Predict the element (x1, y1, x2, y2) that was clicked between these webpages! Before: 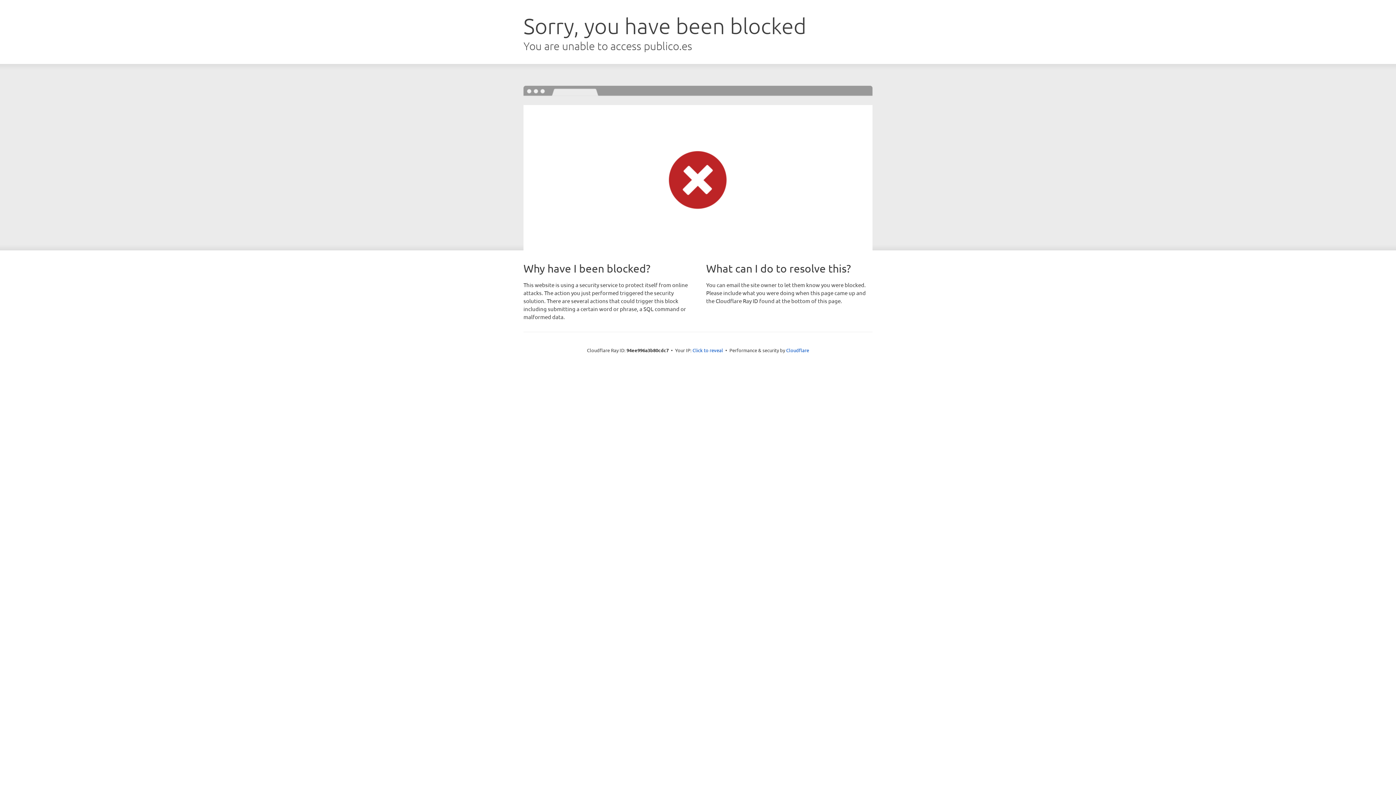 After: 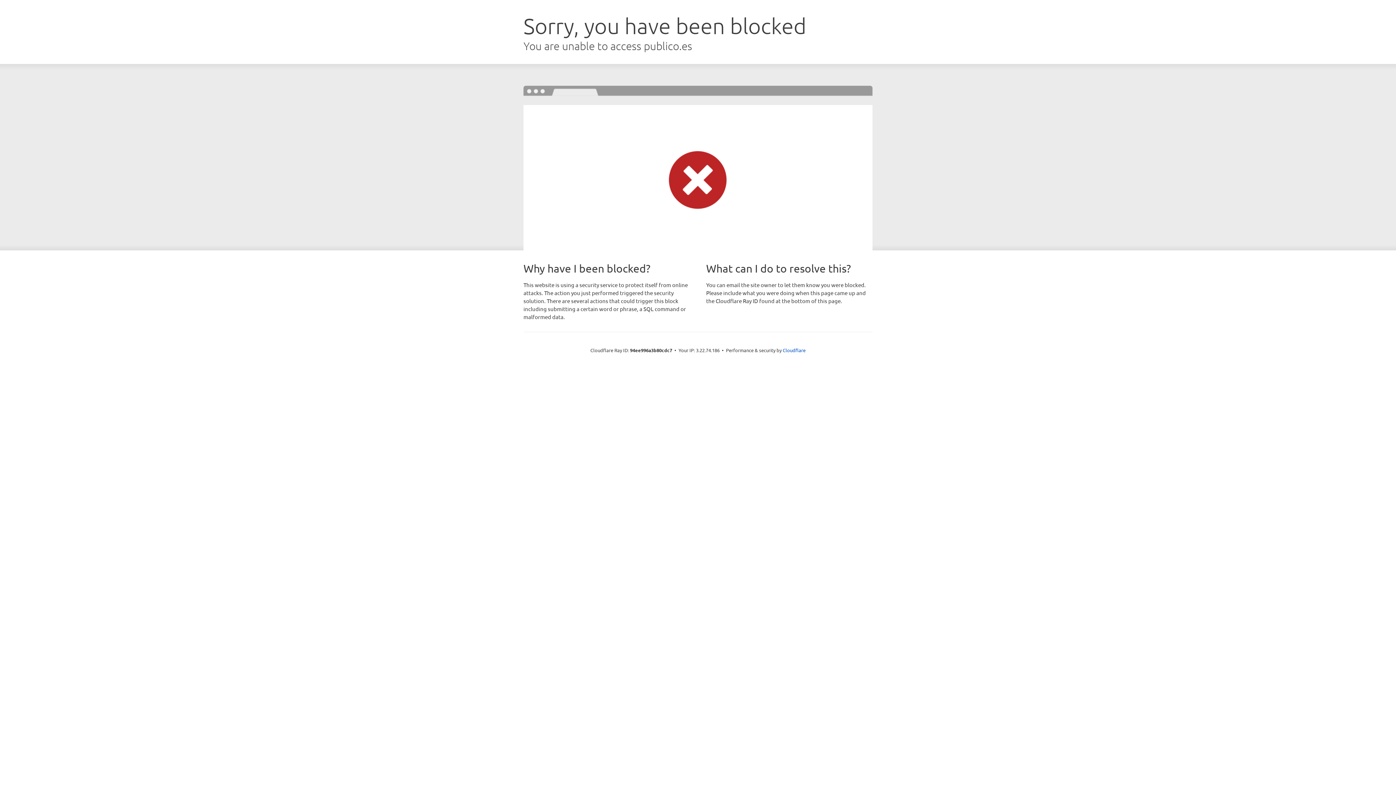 Action: bbox: (692, 346, 723, 353) label: Click to reveal